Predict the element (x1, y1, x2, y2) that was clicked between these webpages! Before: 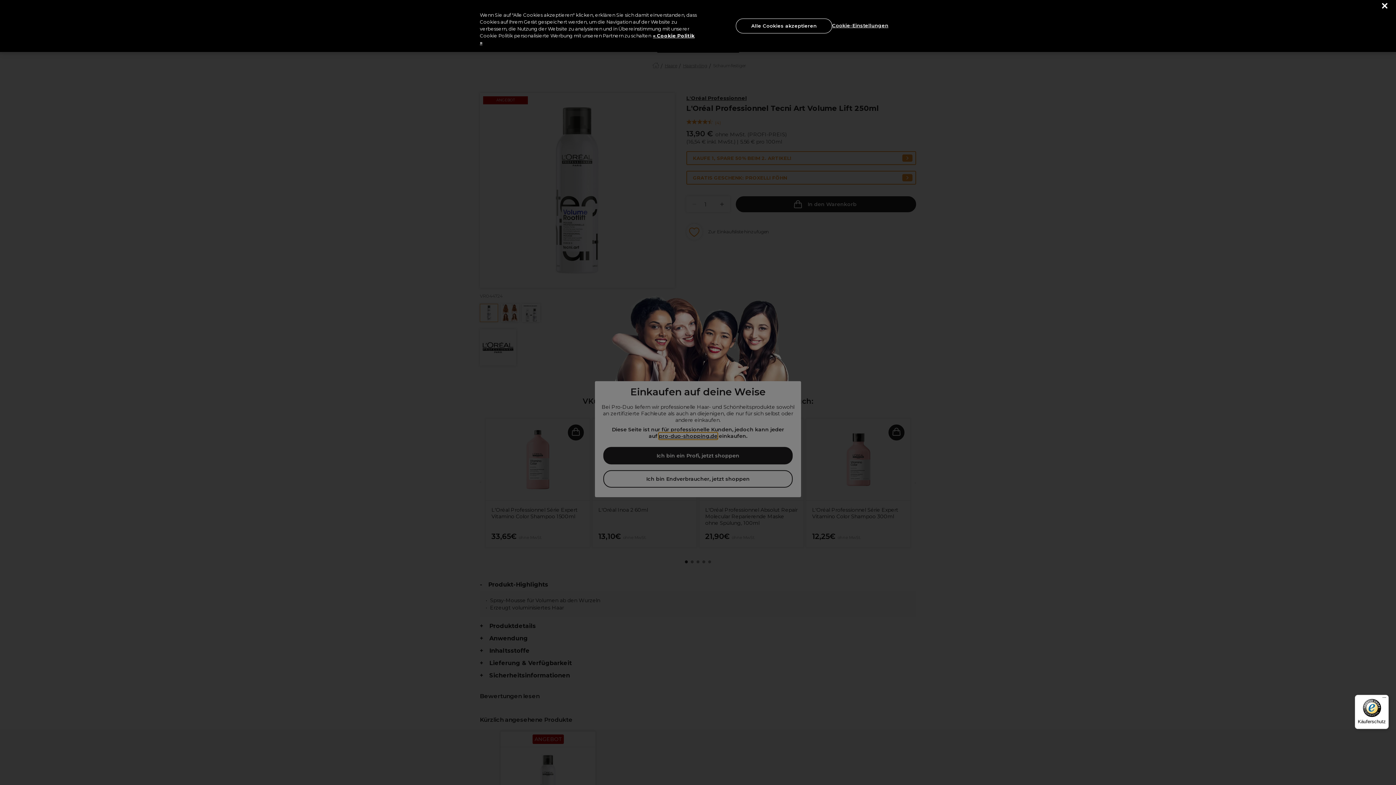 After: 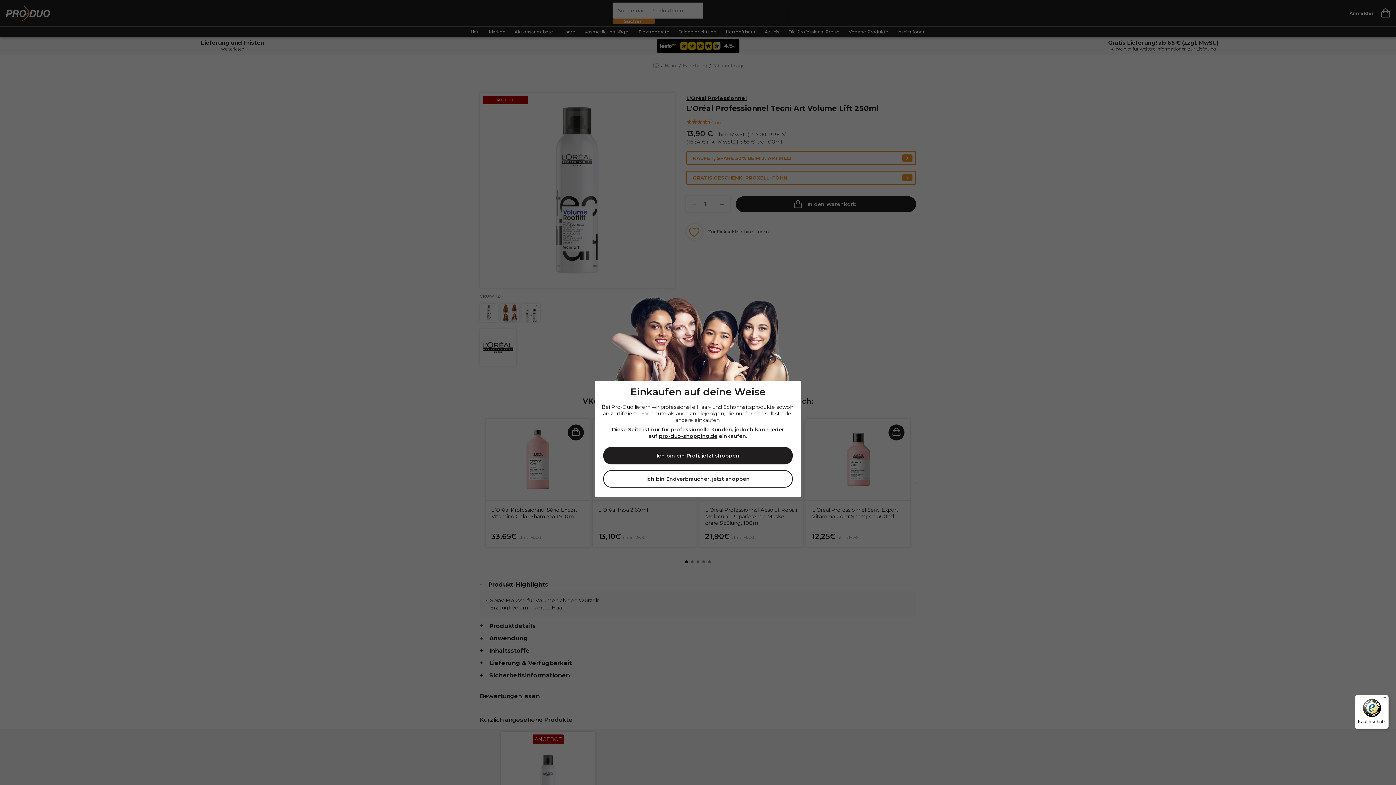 Action: bbox: (736, 18, 832, 33) label: Alle Cookies akzeptieren